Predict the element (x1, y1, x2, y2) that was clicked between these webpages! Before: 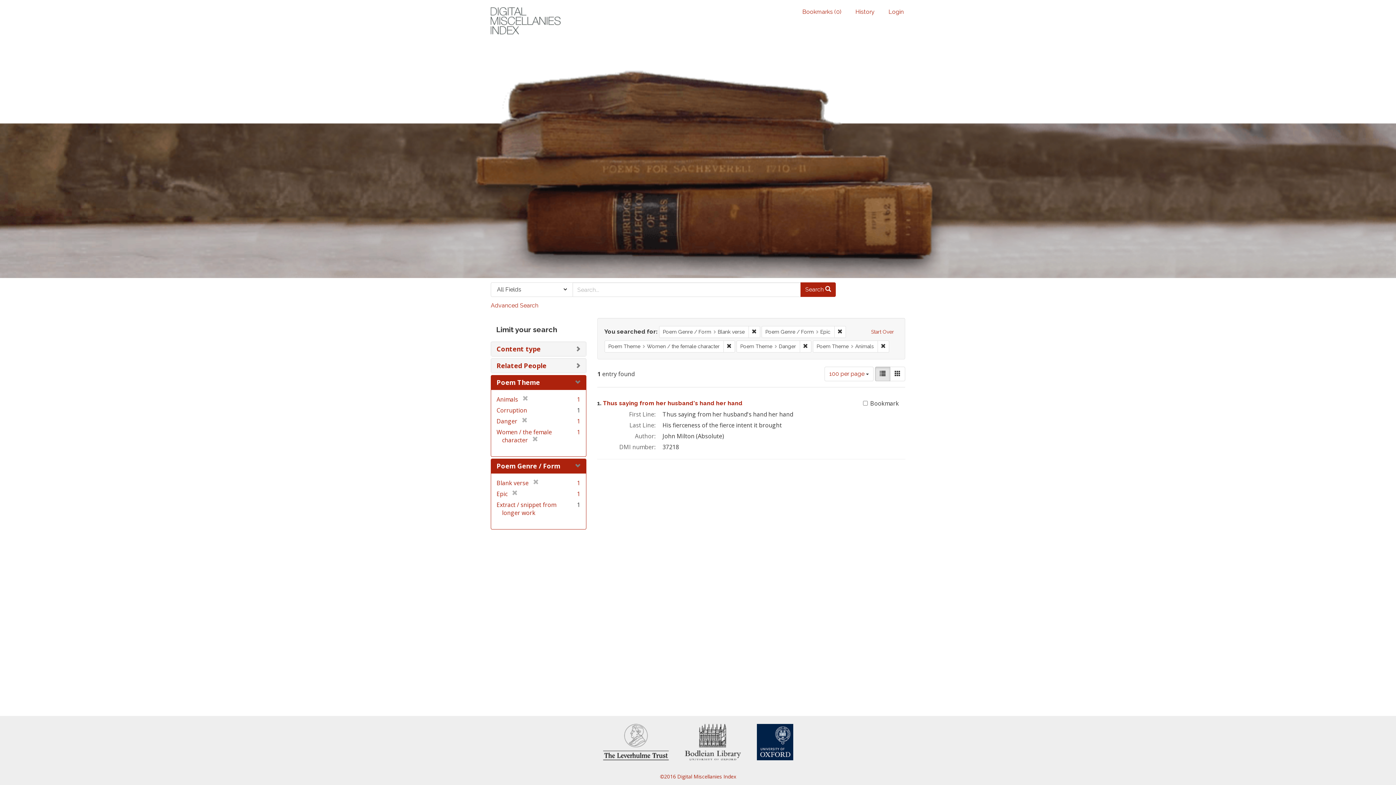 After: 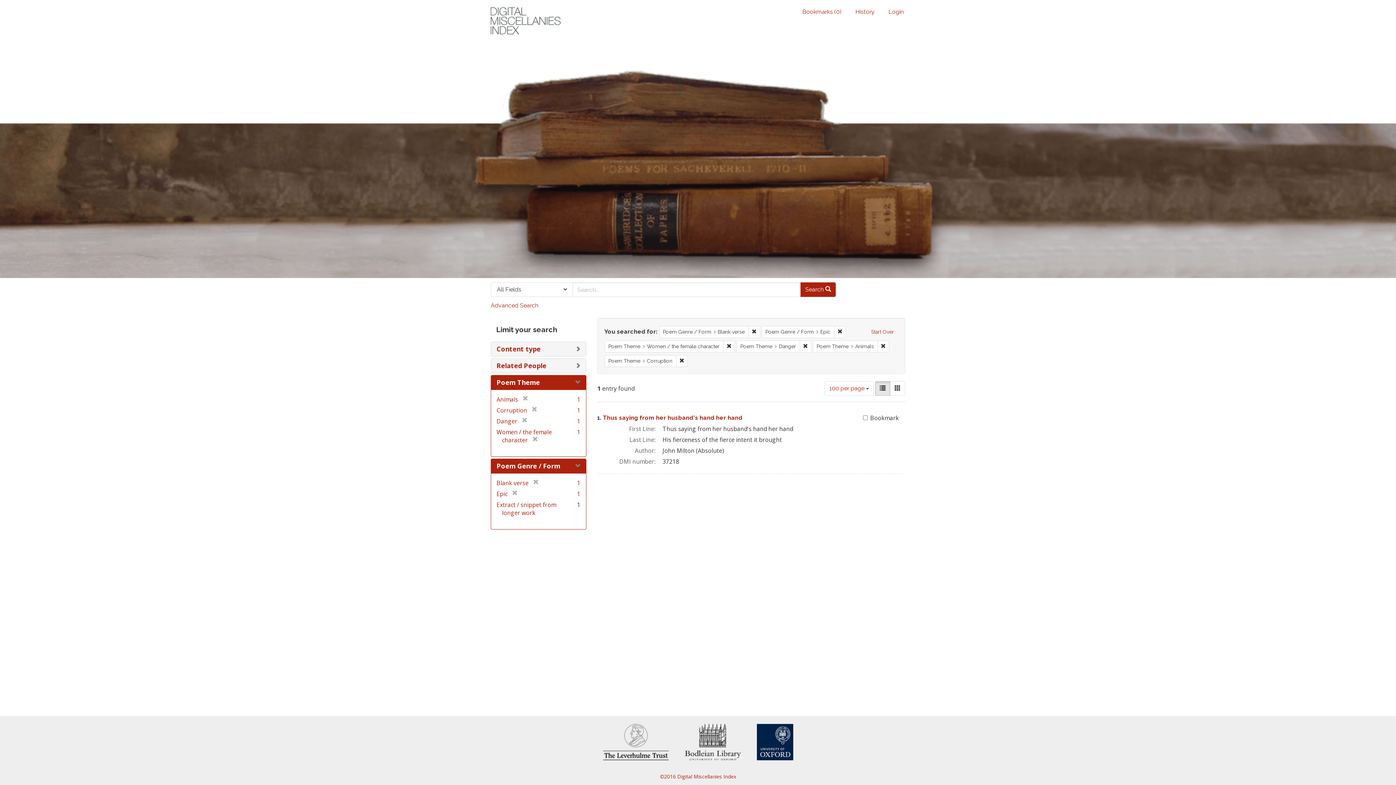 Action: label: Corruption bbox: (496, 406, 527, 414)